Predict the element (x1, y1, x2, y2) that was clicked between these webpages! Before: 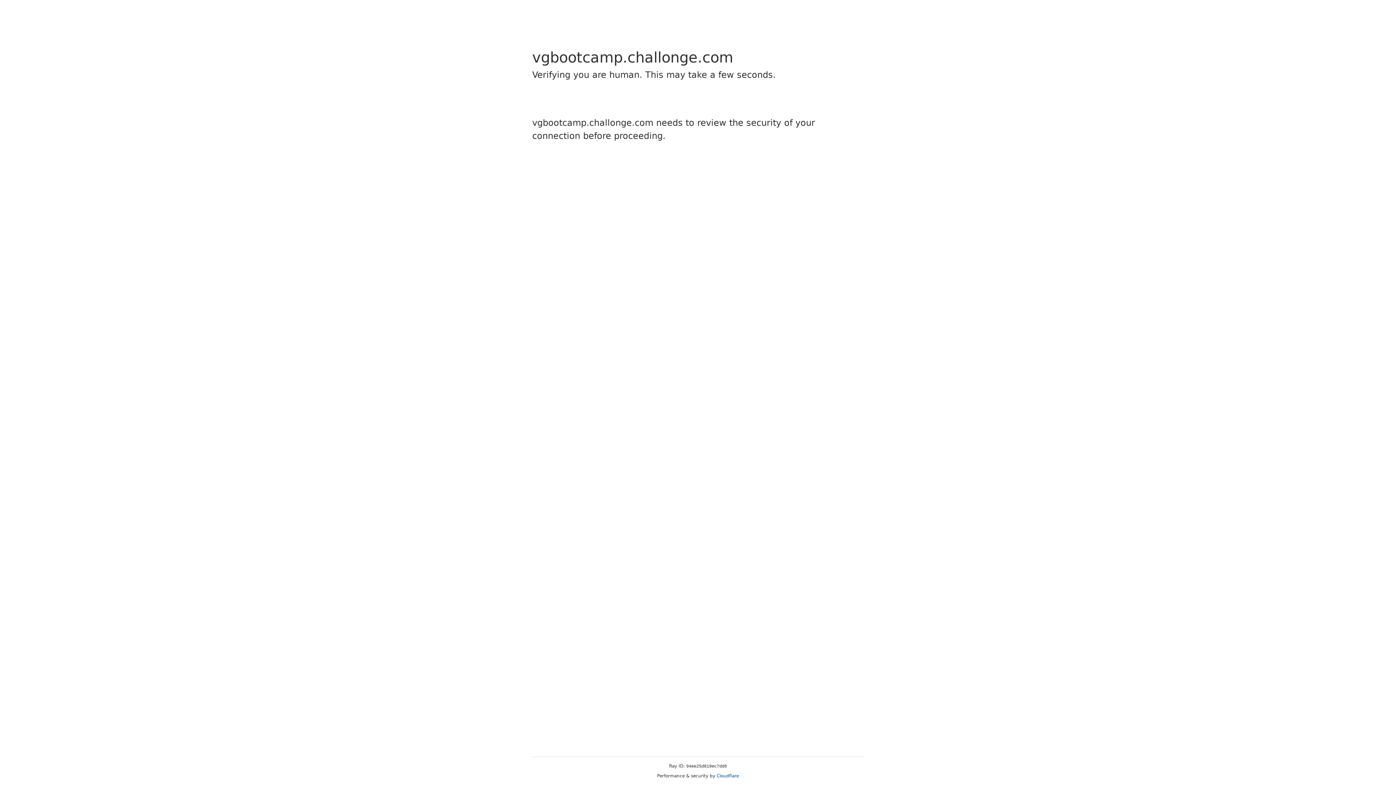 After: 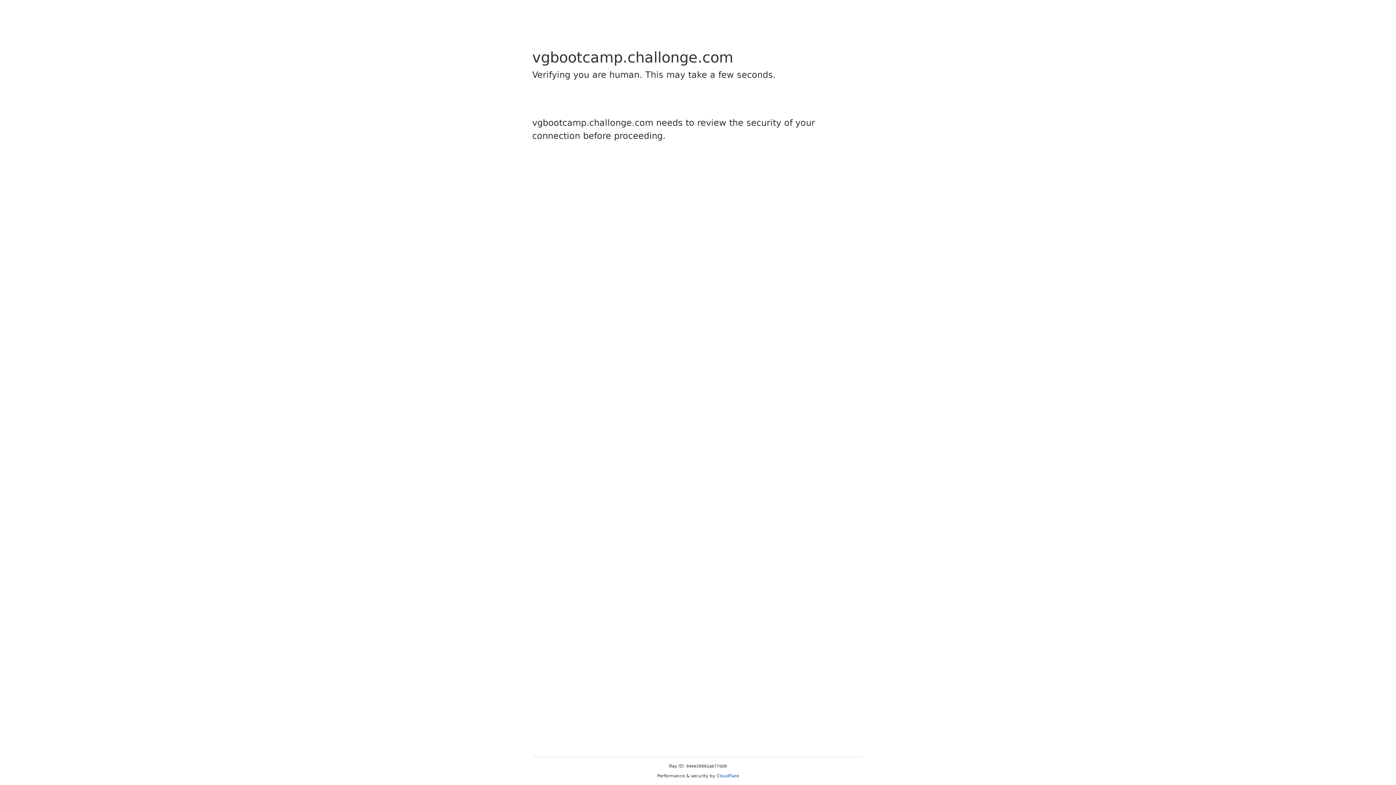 Action: label: Cloudflare bbox: (716, 773, 739, 778)